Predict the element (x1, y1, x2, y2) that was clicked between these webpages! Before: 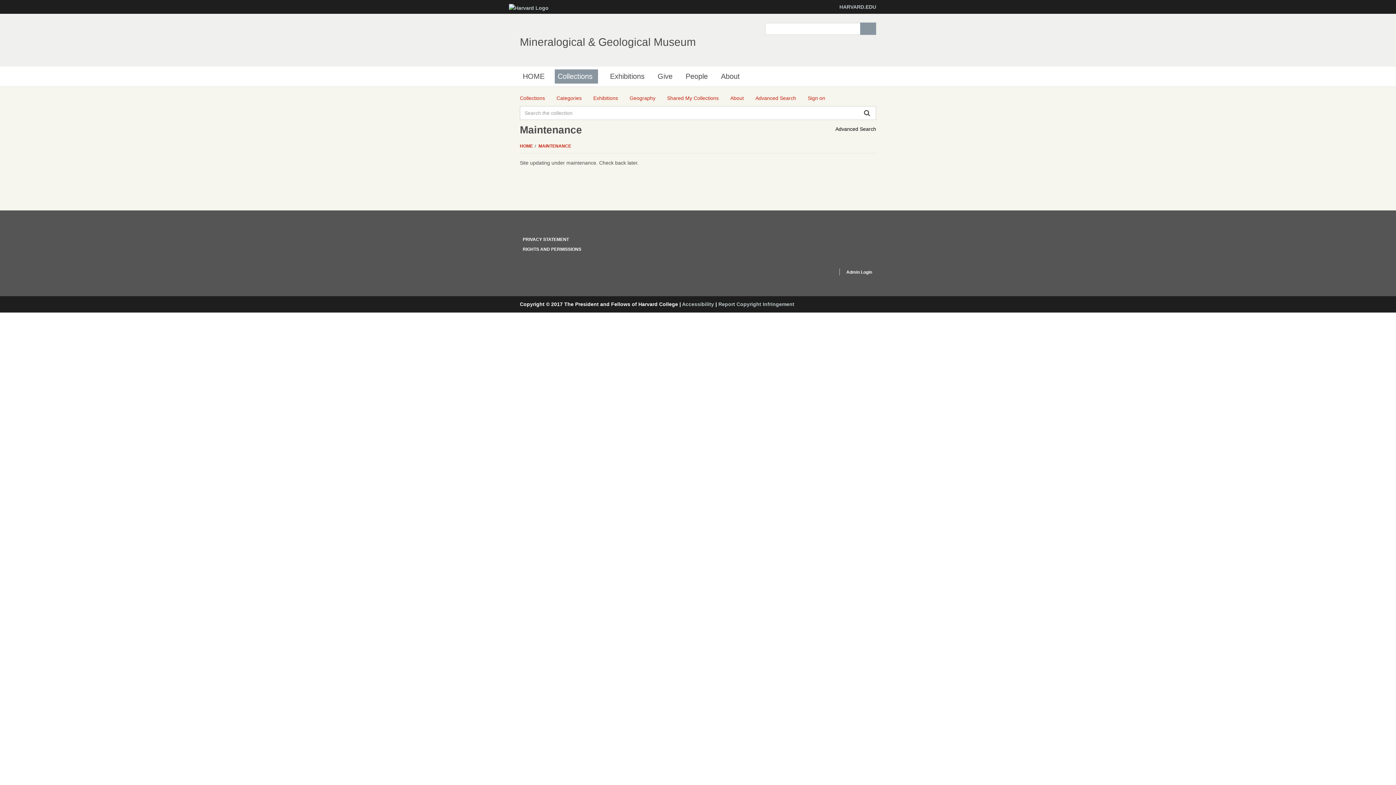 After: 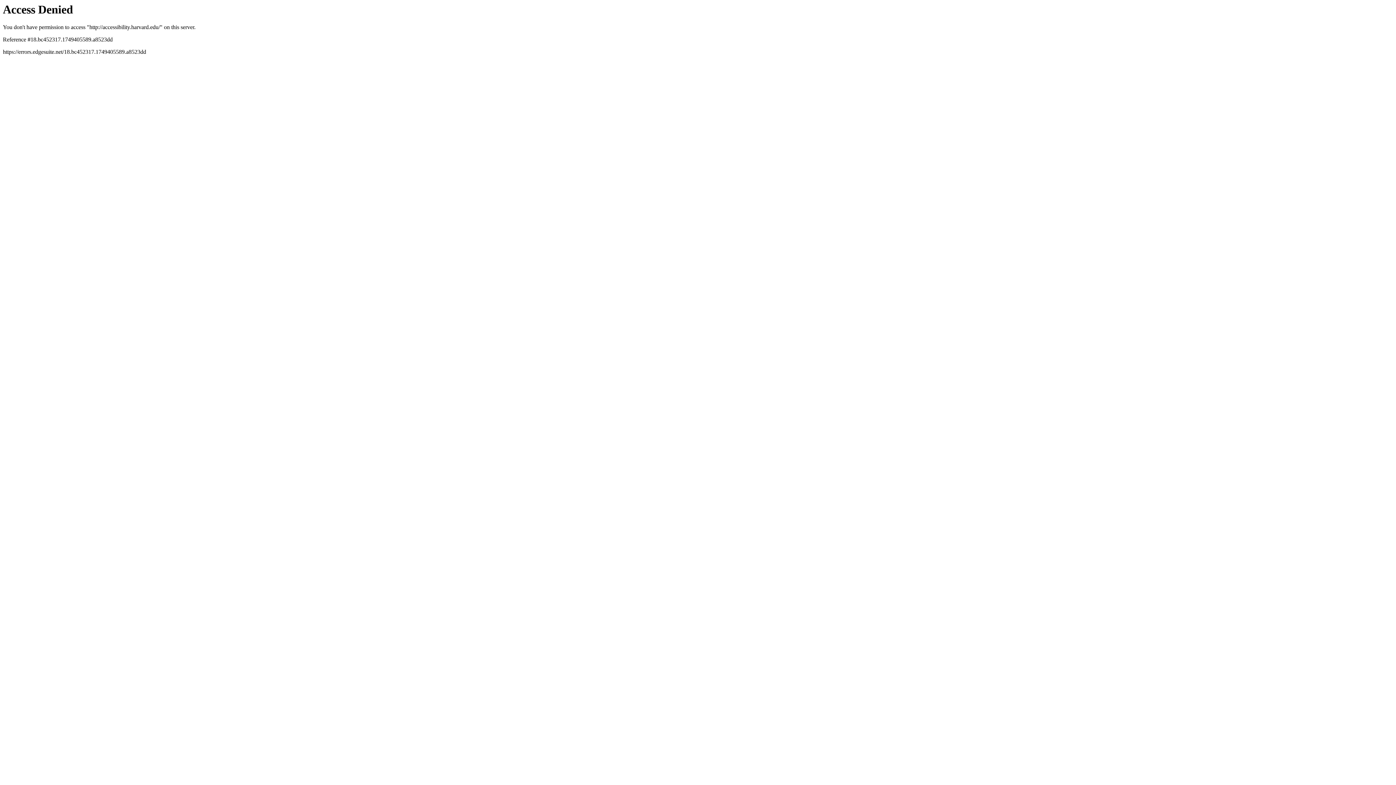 Action: bbox: (682, 301, 714, 307) label: Accessibility